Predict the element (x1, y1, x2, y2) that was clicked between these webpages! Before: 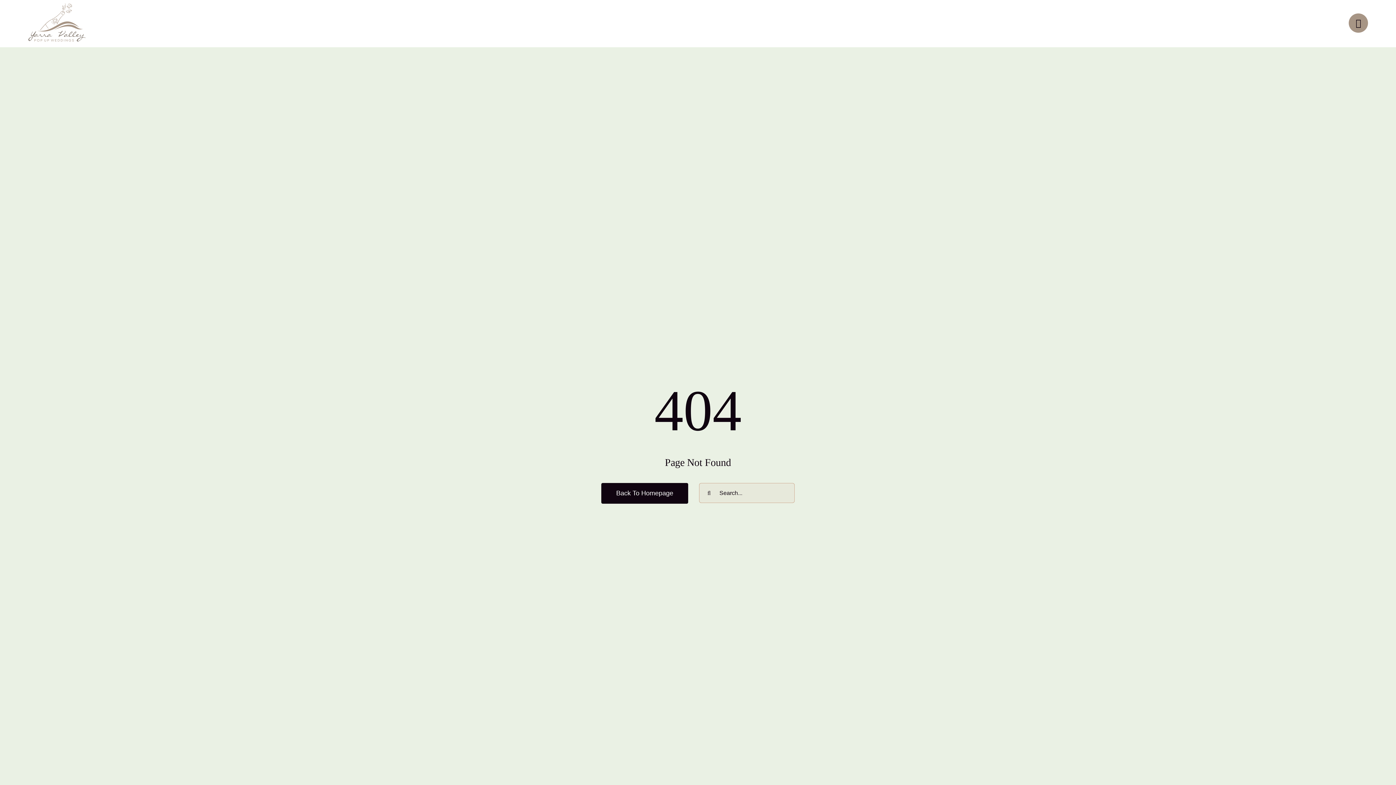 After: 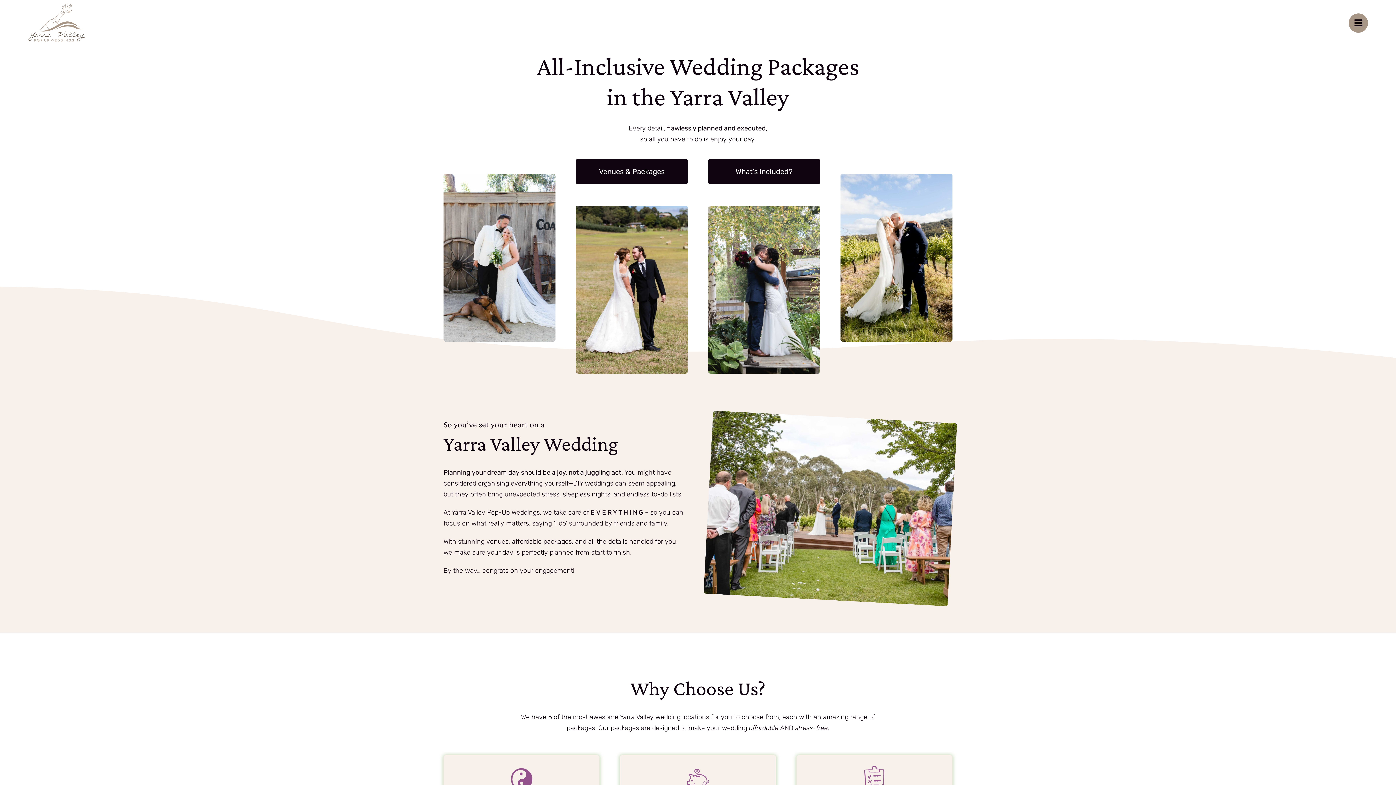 Action: label: Back To Homepage bbox: (601, 483, 688, 504)